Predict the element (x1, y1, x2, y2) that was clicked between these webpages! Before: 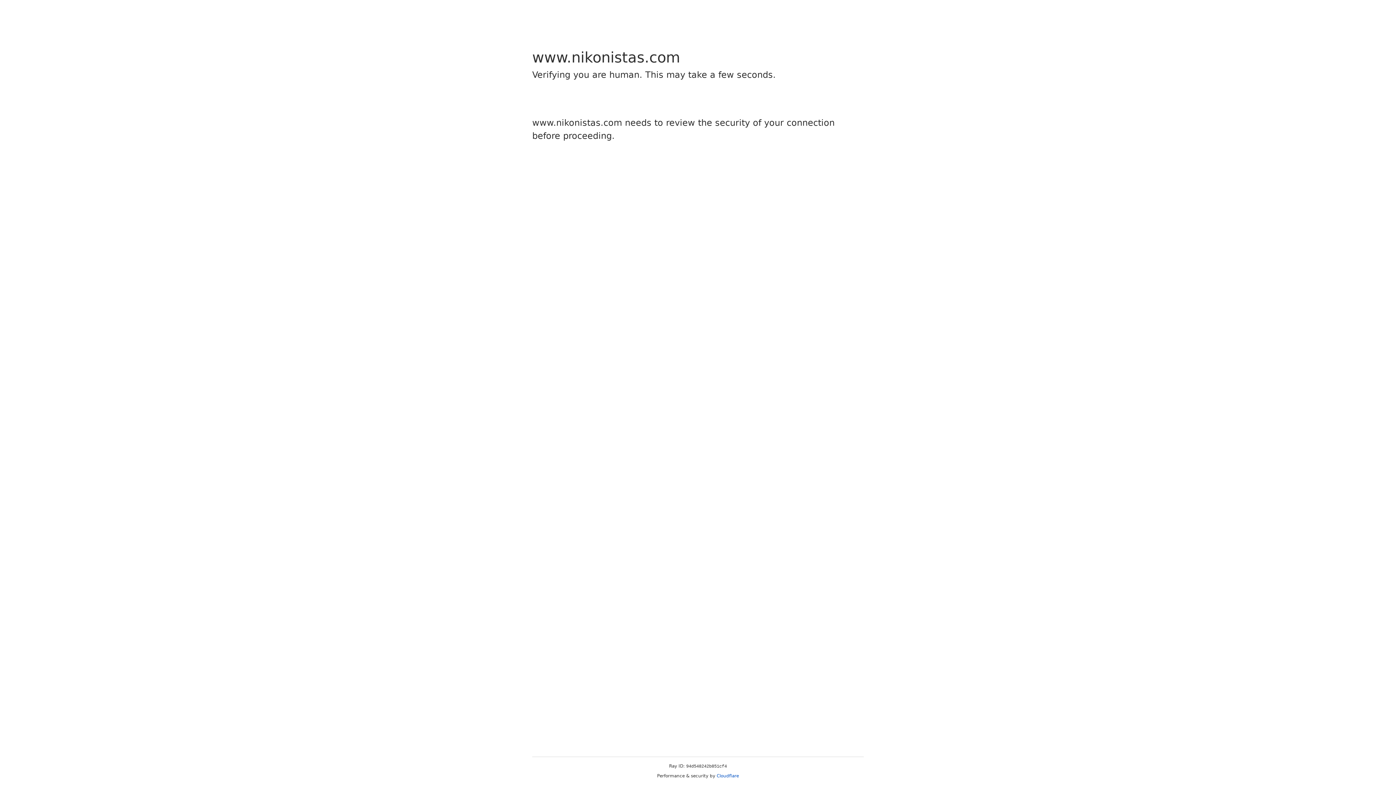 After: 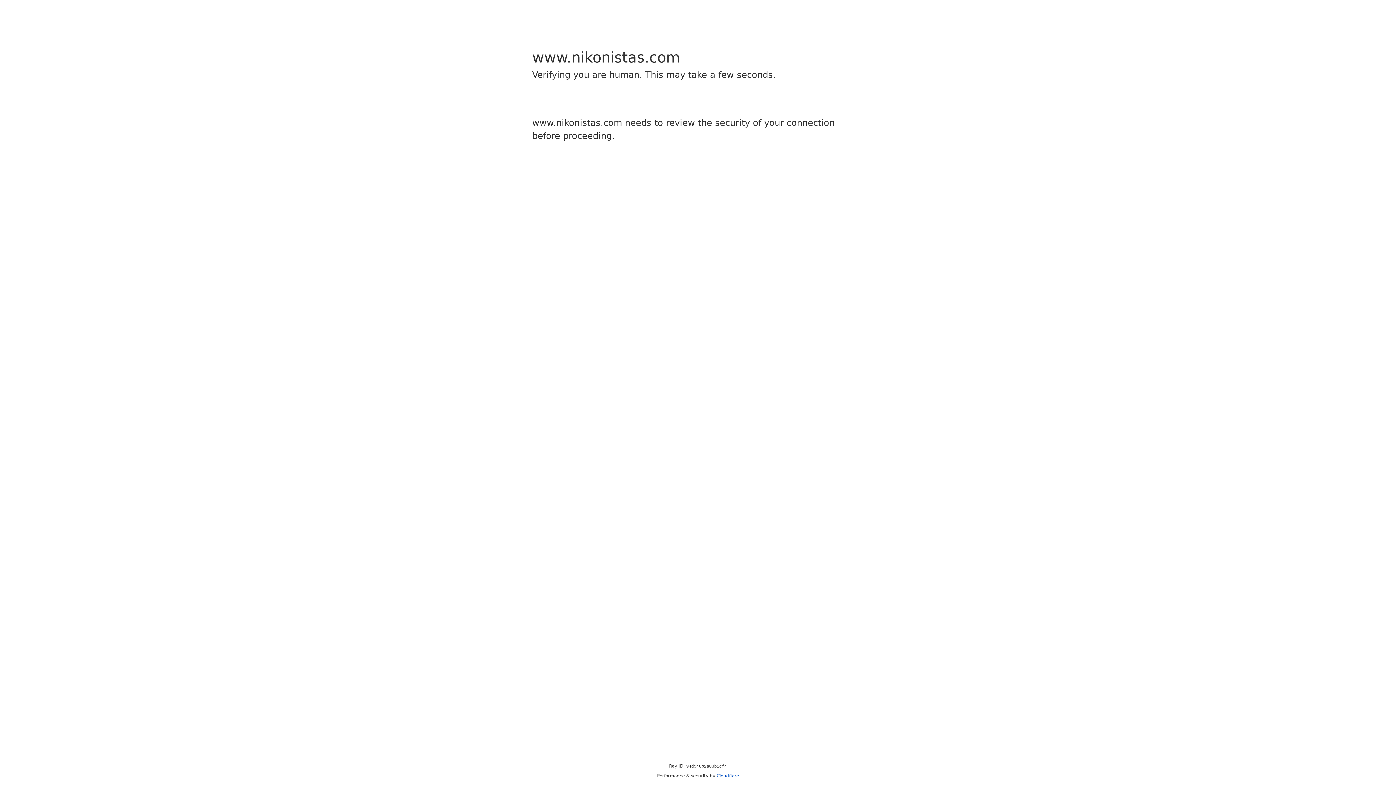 Action: bbox: (716, 773, 739, 778) label: Cloudflare